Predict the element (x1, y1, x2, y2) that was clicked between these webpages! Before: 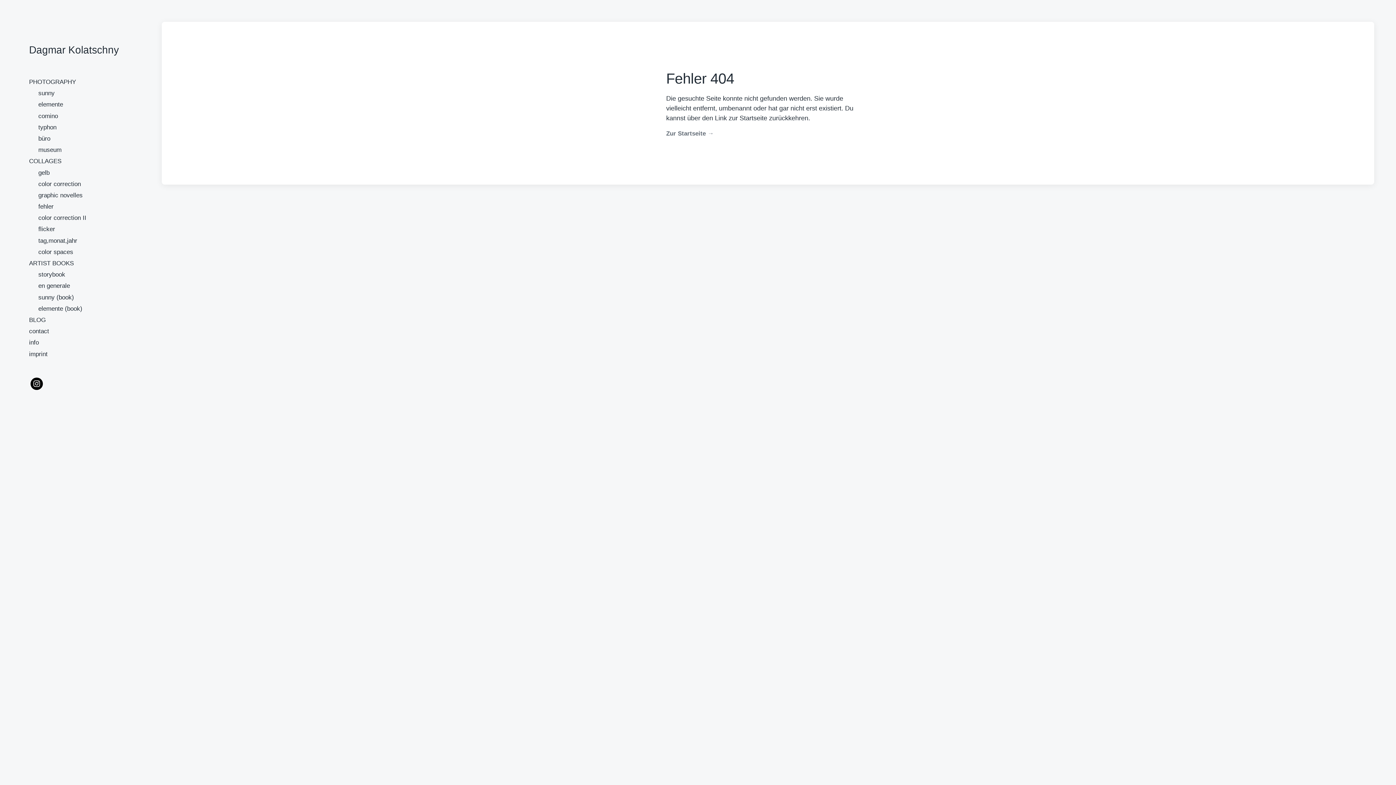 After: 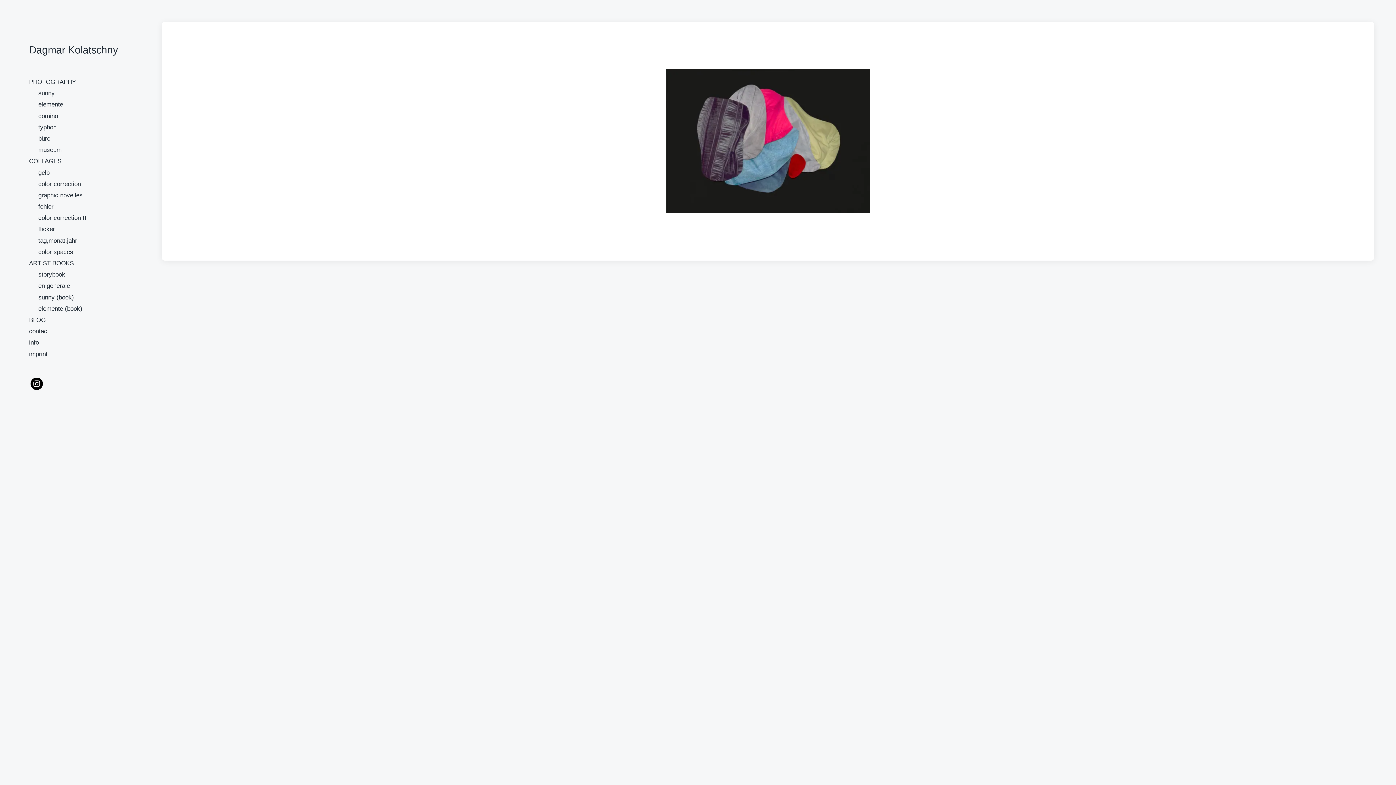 Action: bbox: (666, 130, 714, 137) label: Zur Startseite →